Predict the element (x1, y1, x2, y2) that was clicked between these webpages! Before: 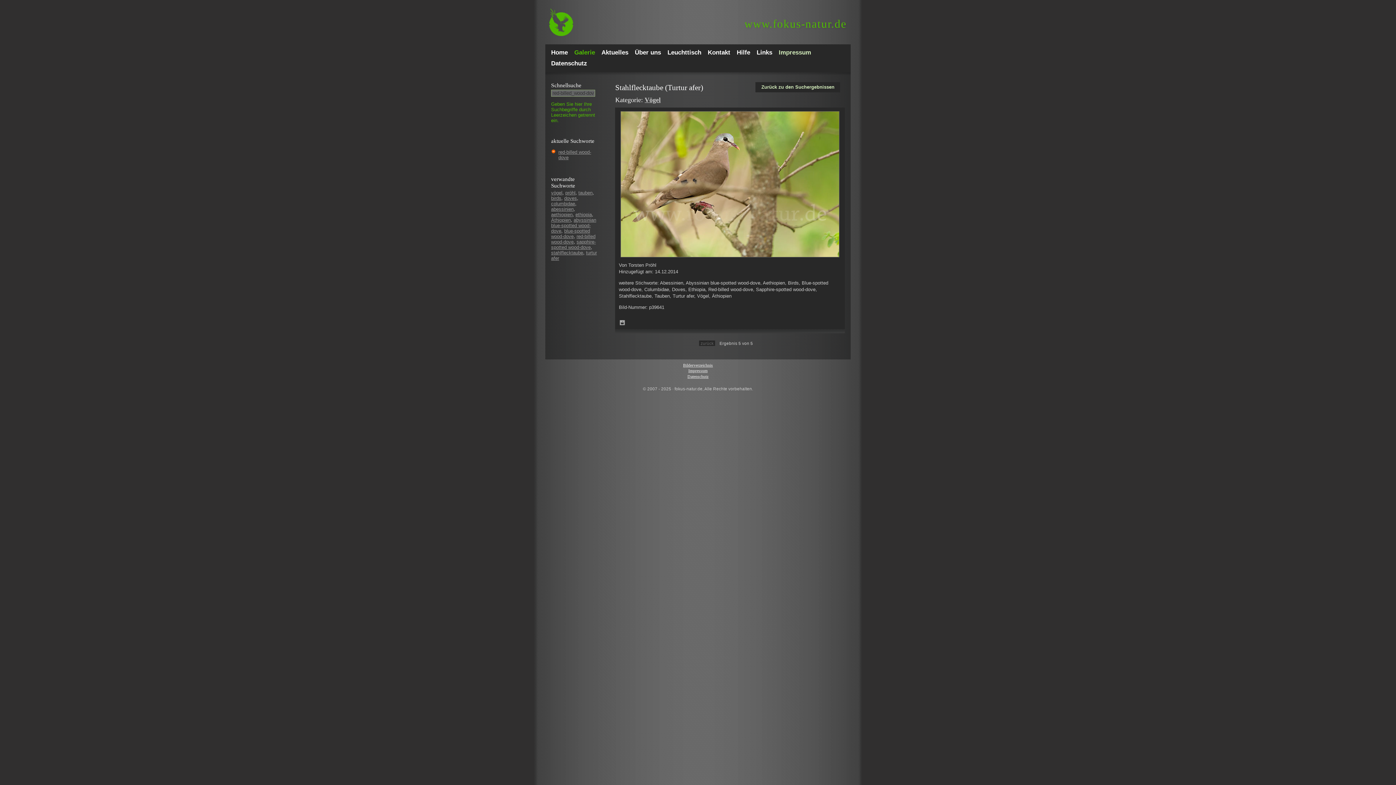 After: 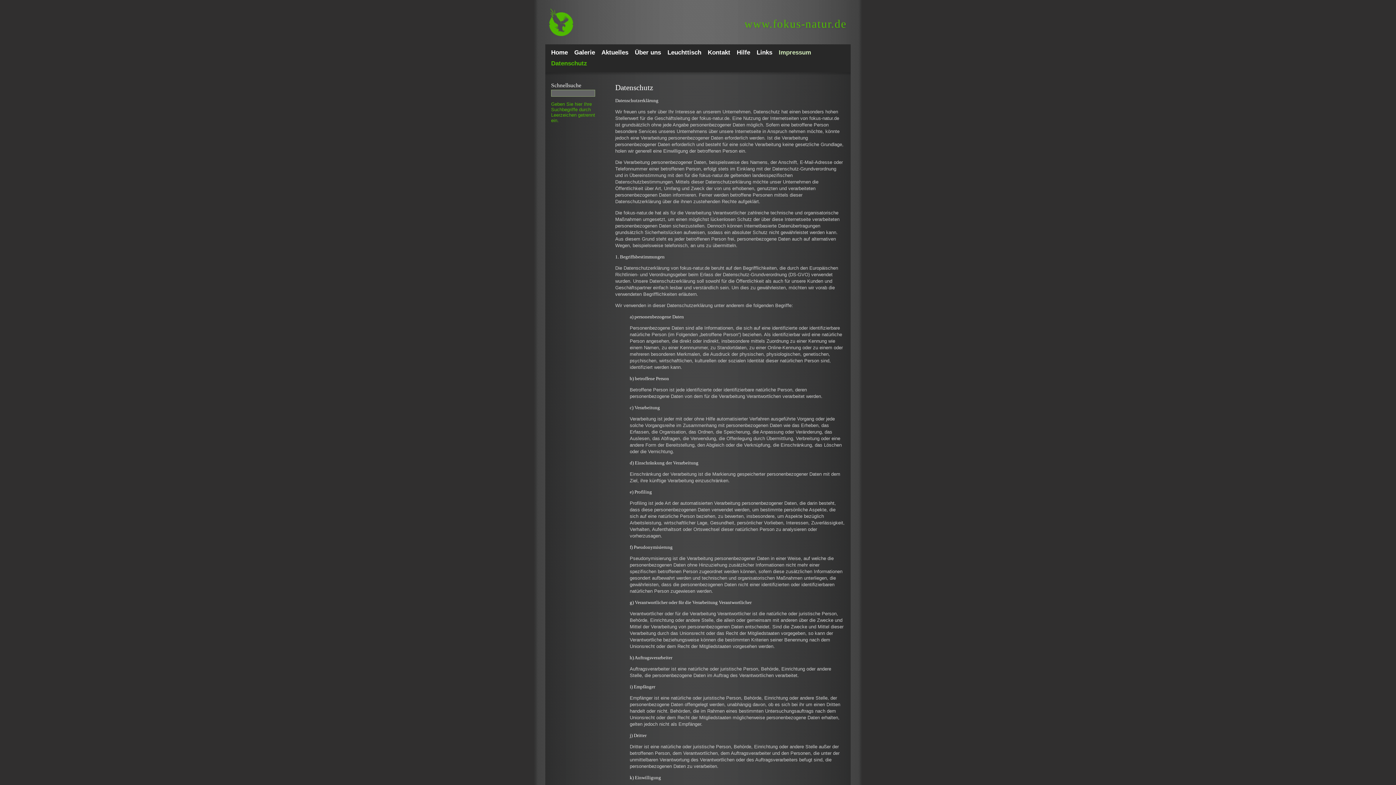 Action: bbox: (551, 58, 593, 69) label: Datenschutz